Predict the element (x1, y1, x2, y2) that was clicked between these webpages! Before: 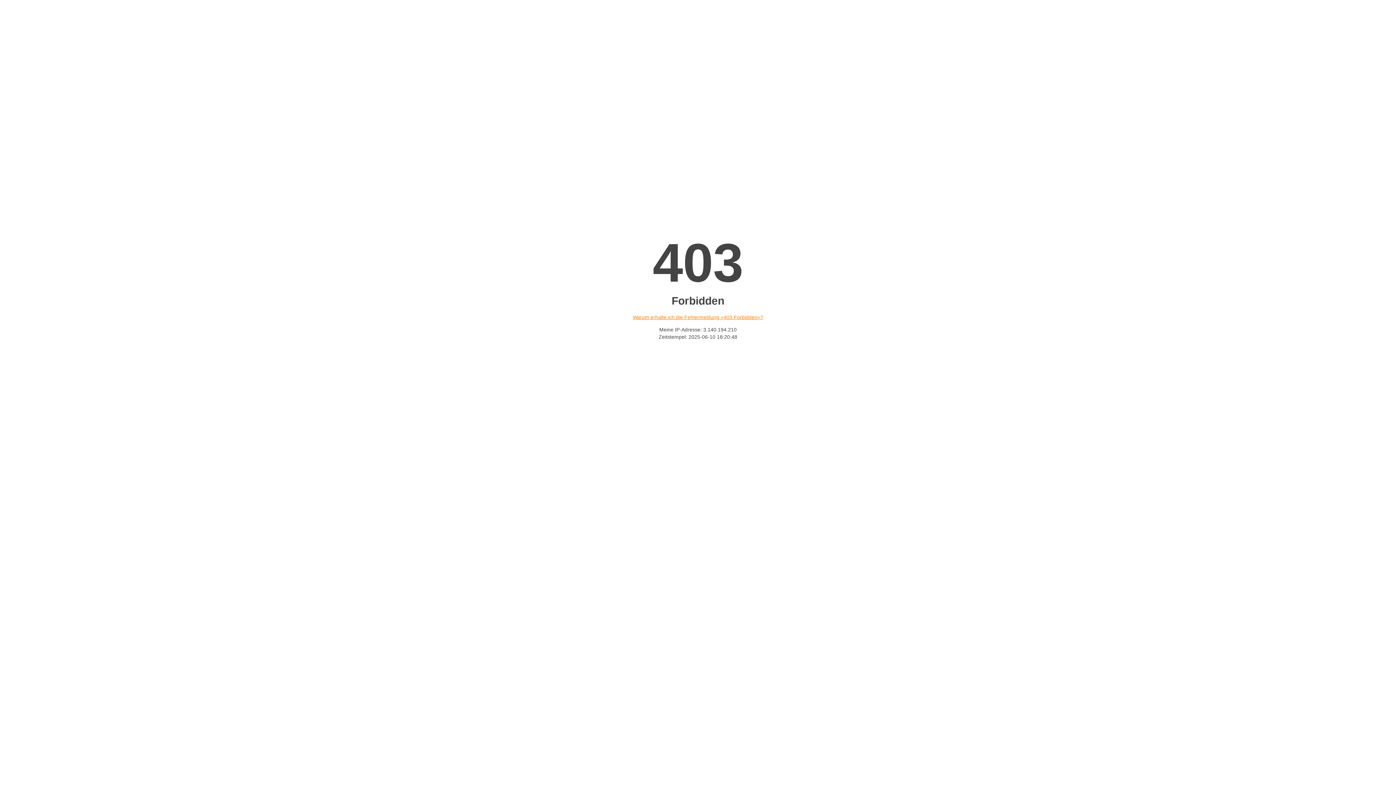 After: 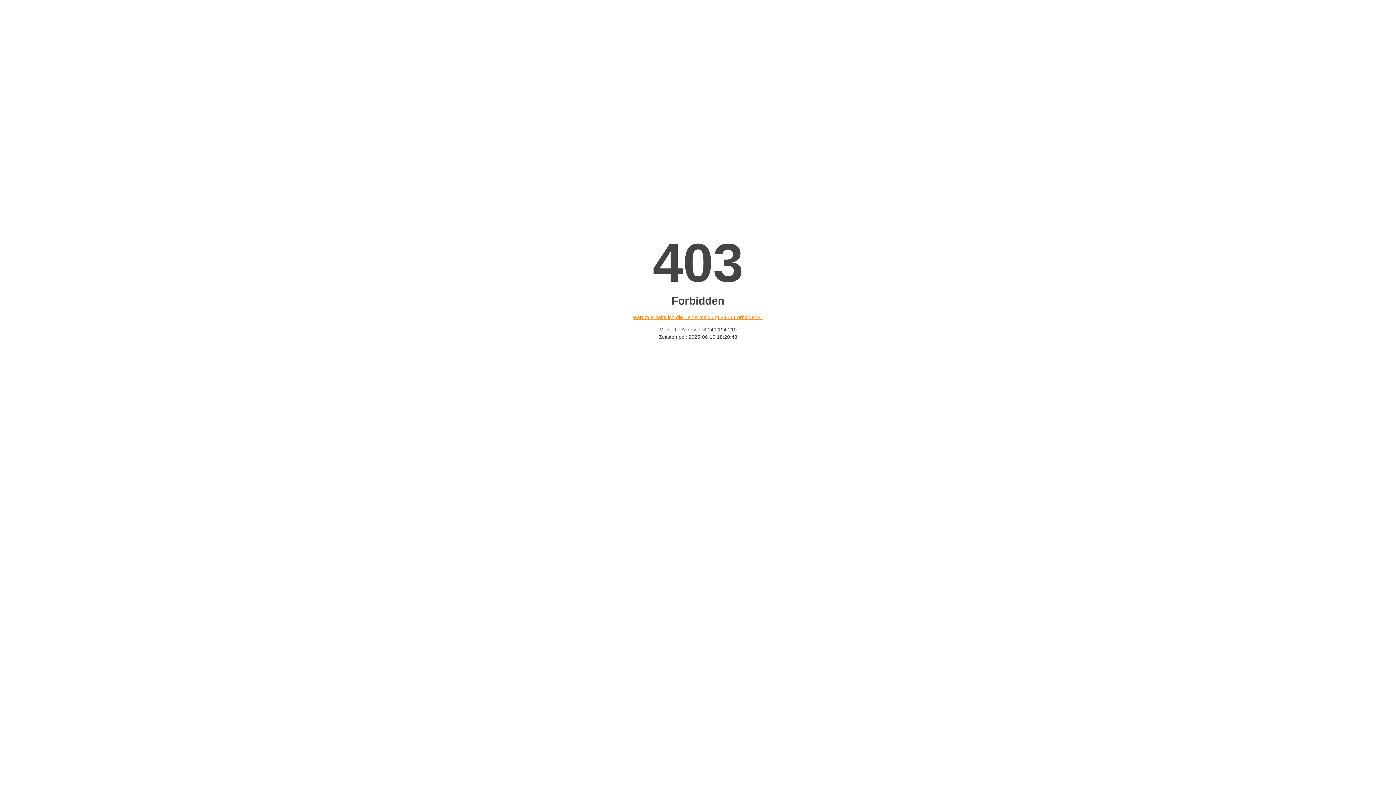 Action: label: Warum erhalte ich die Fehlermeldung «403 Forbidden»? bbox: (632, 314, 763, 320)